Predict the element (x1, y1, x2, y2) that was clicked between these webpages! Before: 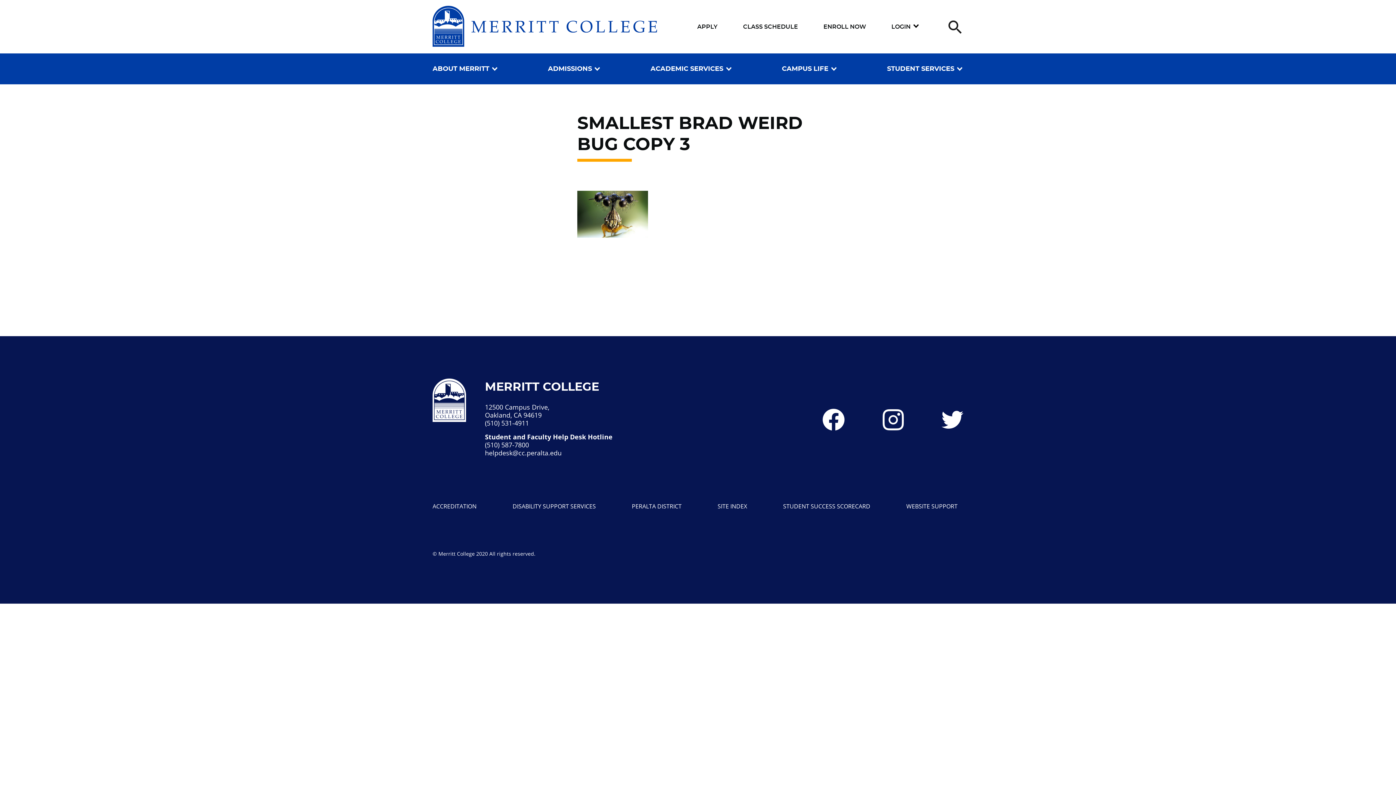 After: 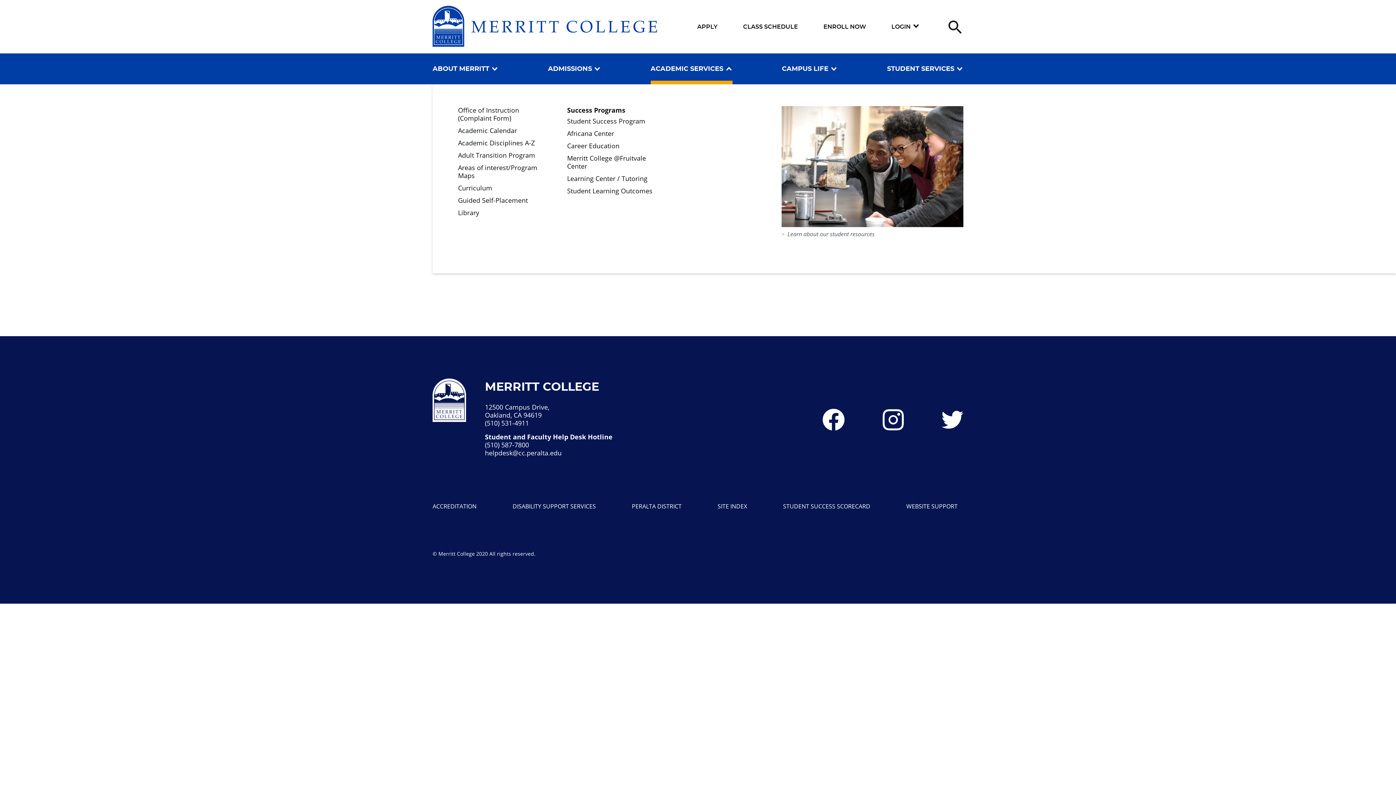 Action: label: ACADEMIC SERVICES bbox: (650, 53, 732, 84)